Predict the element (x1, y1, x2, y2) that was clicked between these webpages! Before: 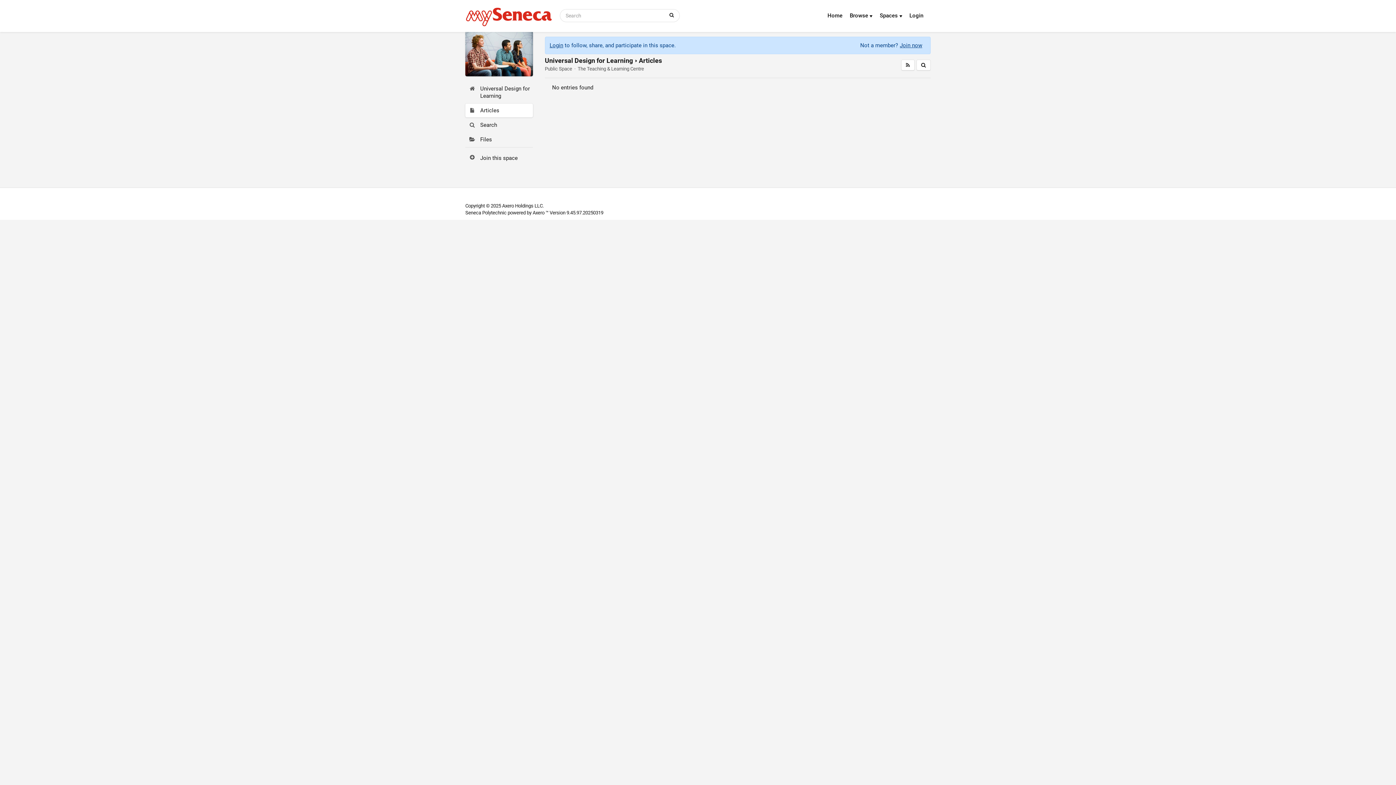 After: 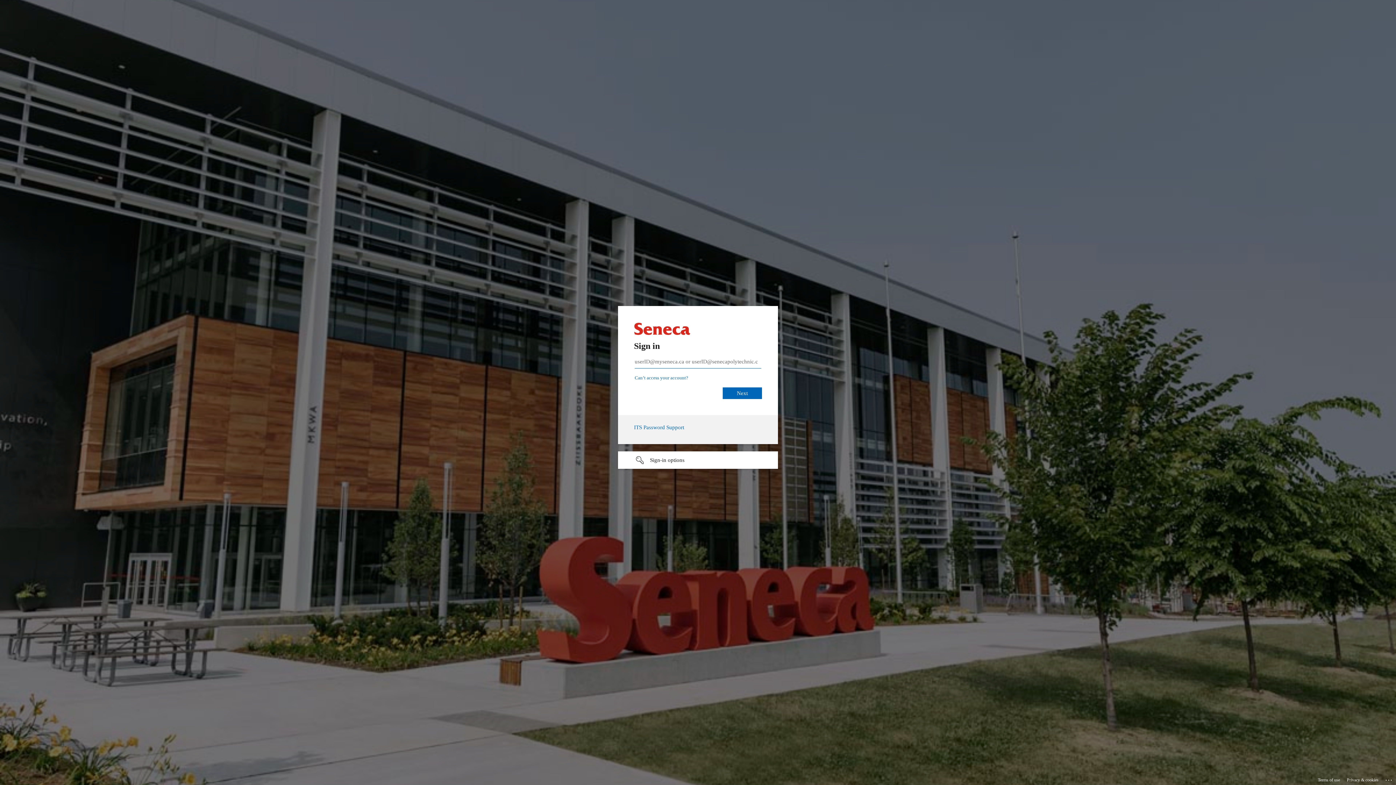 Action: bbox: (909, 10, 927, 20) label: Login